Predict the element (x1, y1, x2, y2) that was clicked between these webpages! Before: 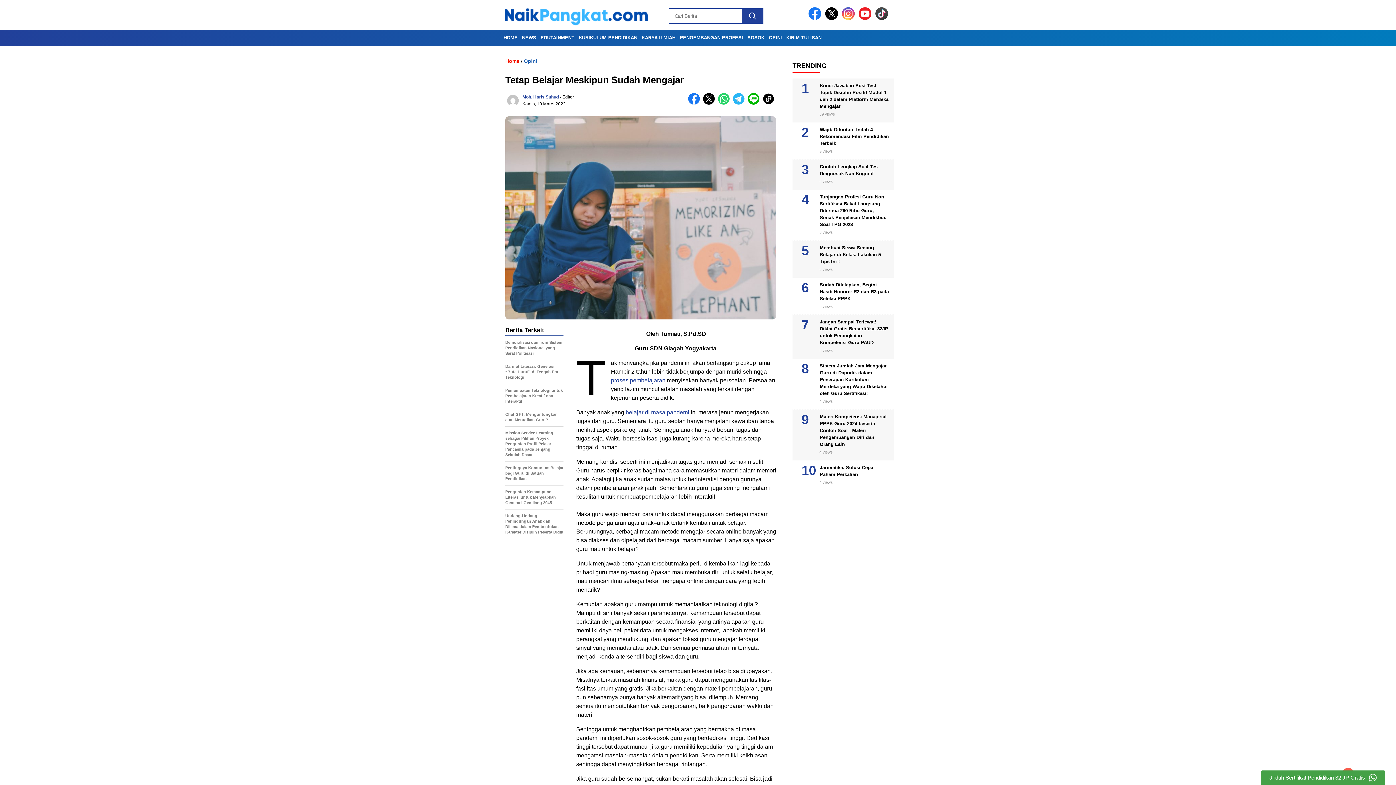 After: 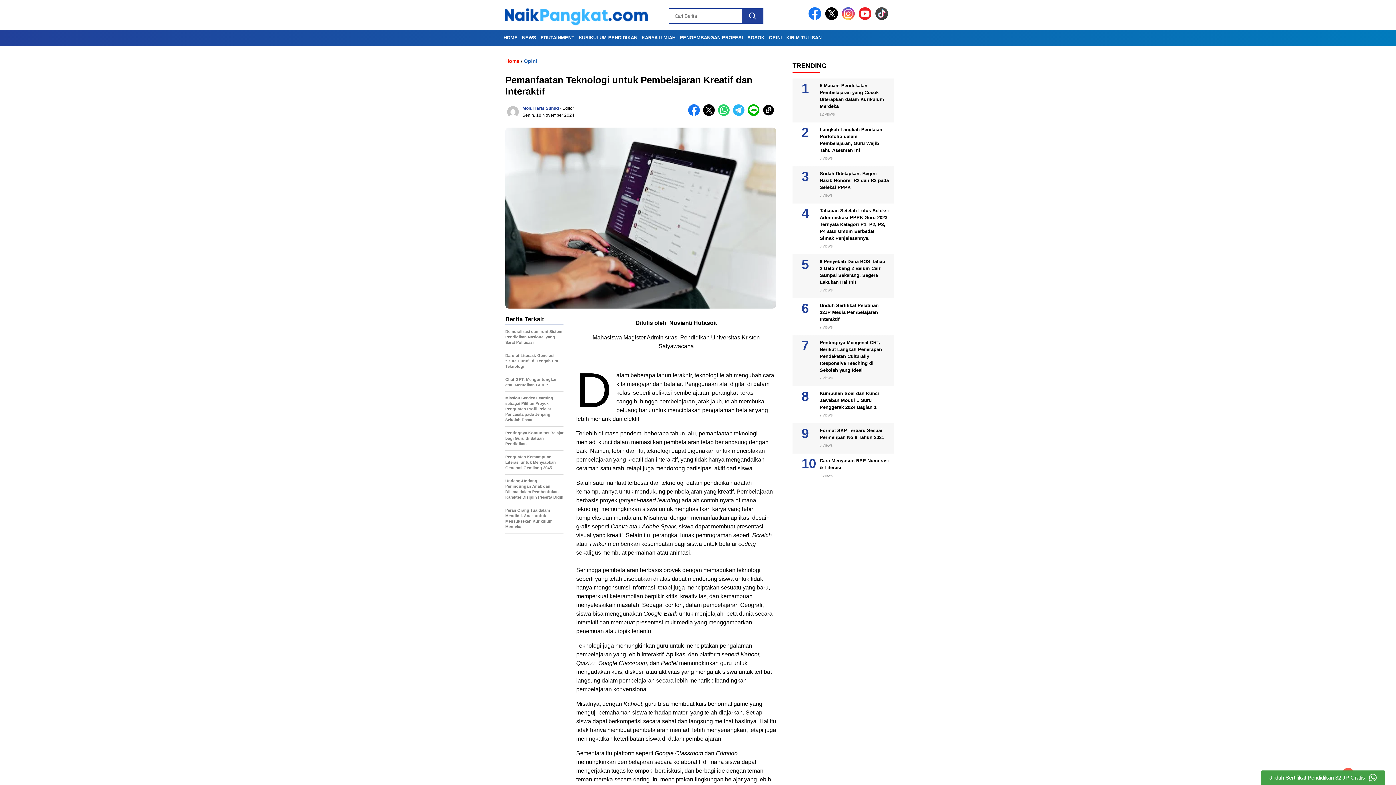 Action: bbox: (505, 387, 563, 408) label: Pemanfaatan Teknologi untuk Pembelajaran Kreatif dan Interaktif